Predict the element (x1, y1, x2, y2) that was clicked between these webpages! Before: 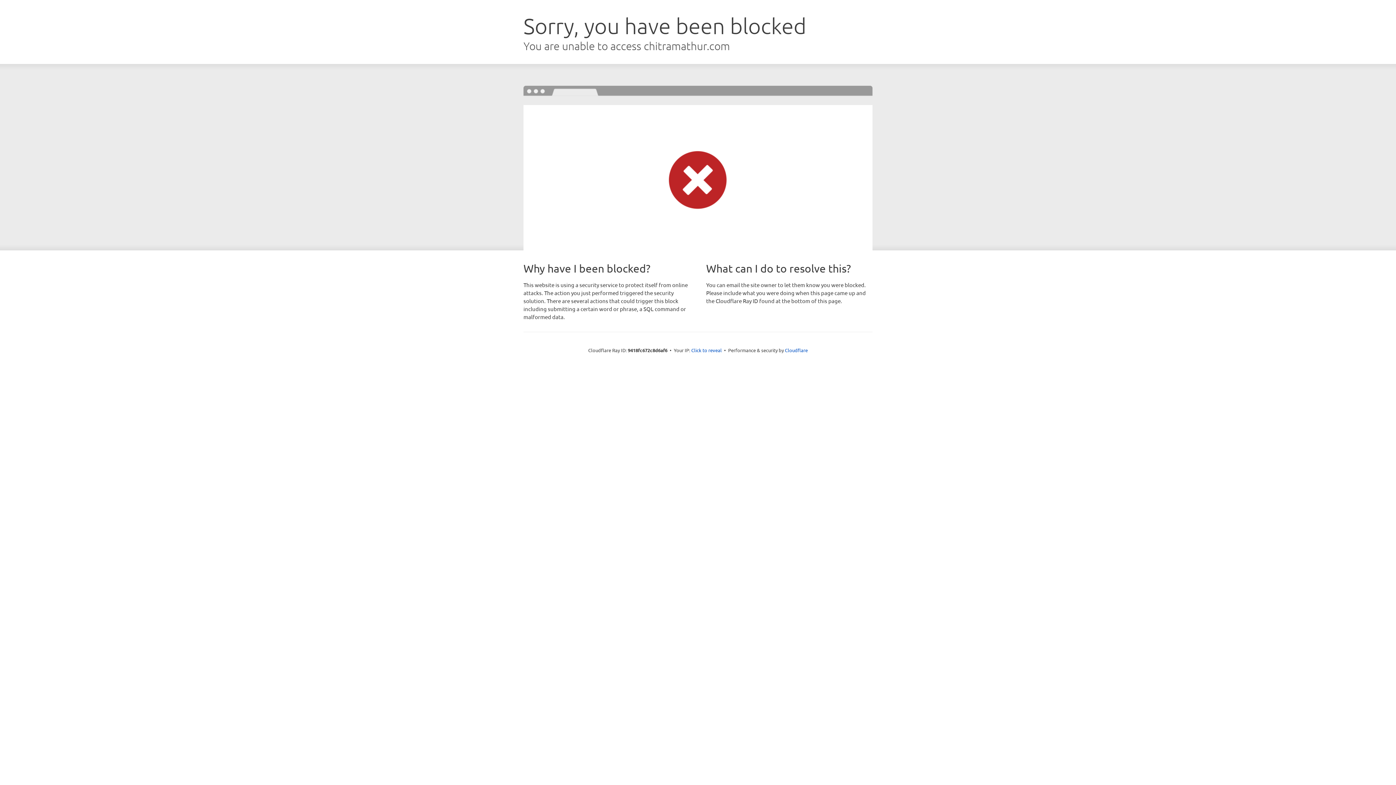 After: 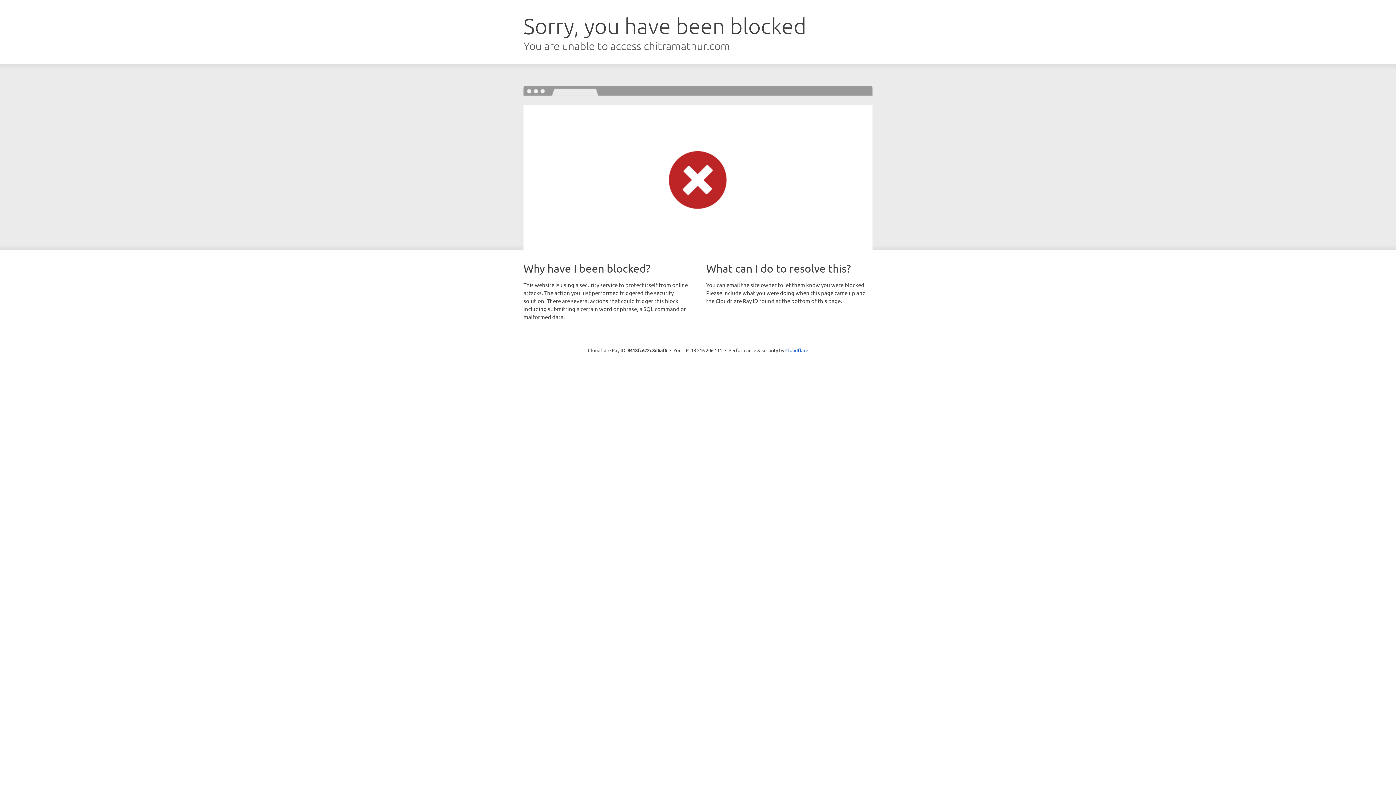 Action: bbox: (691, 346, 722, 353) label: Click to reveal